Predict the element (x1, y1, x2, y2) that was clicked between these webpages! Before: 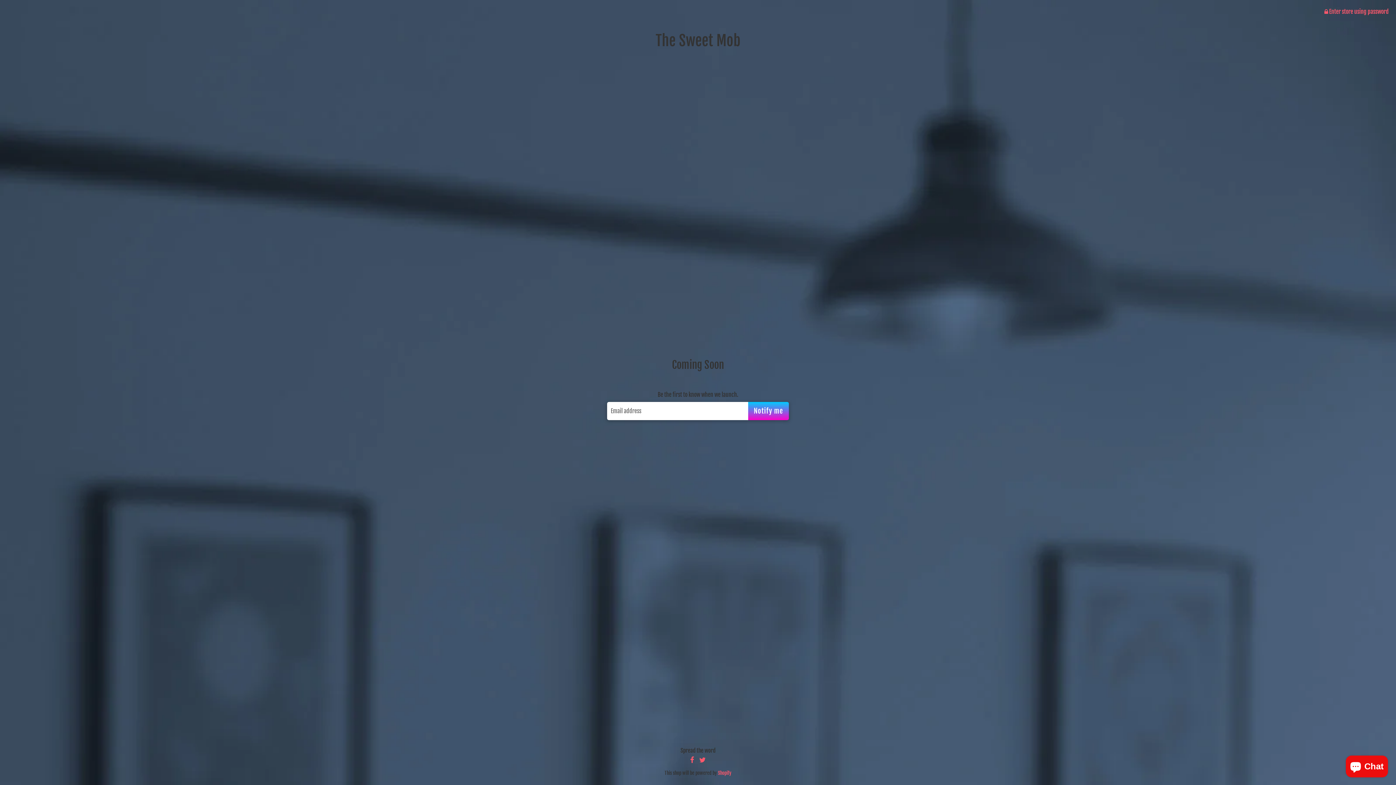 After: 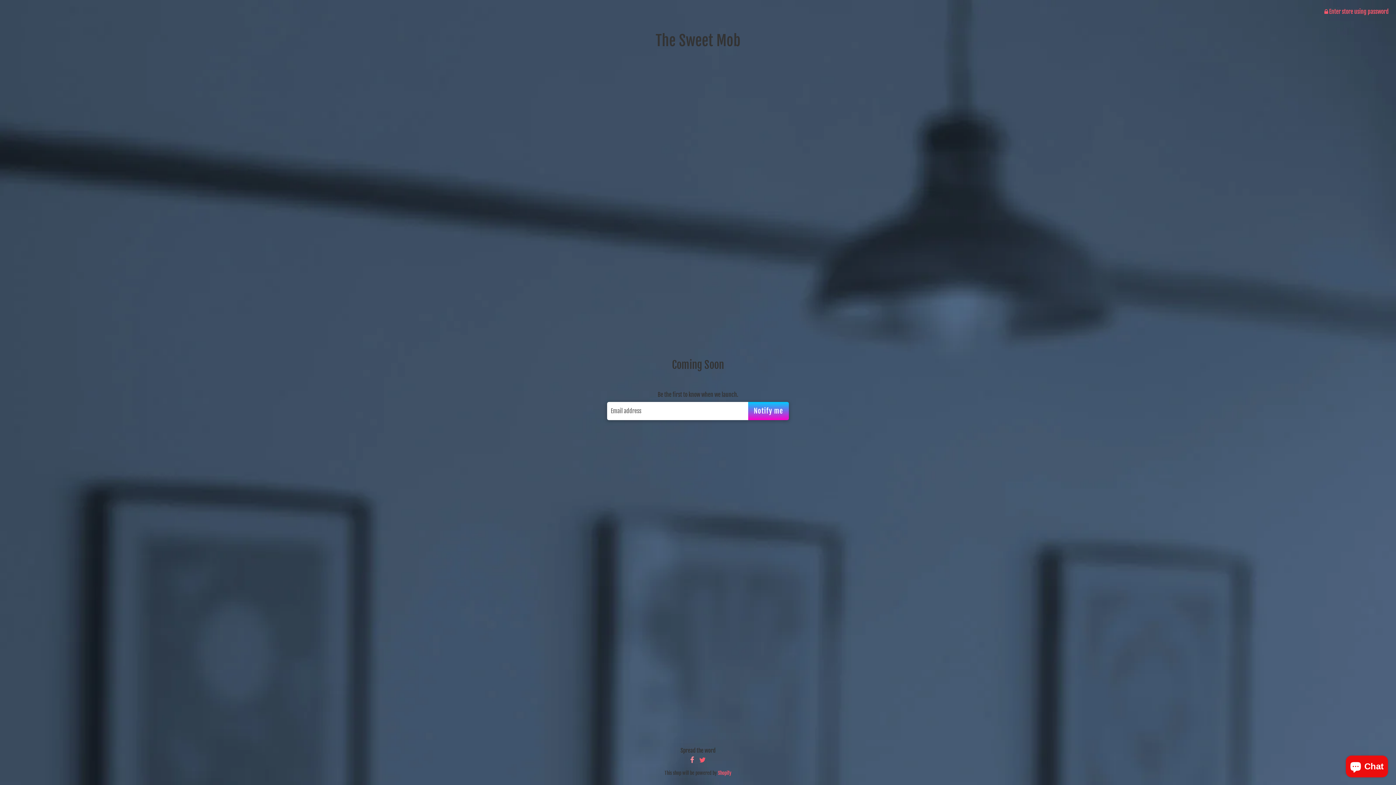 Action: bbox: (688, 755, 696, 765)